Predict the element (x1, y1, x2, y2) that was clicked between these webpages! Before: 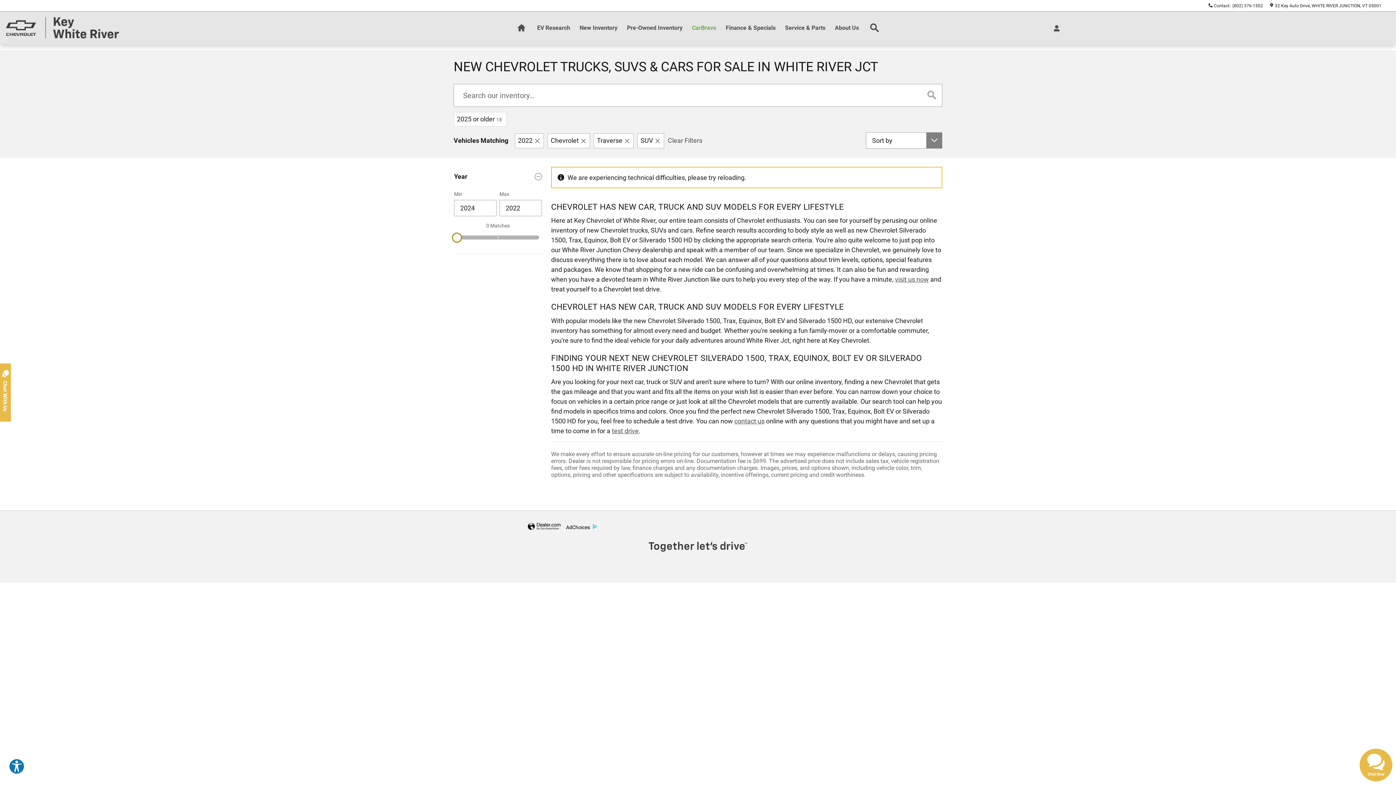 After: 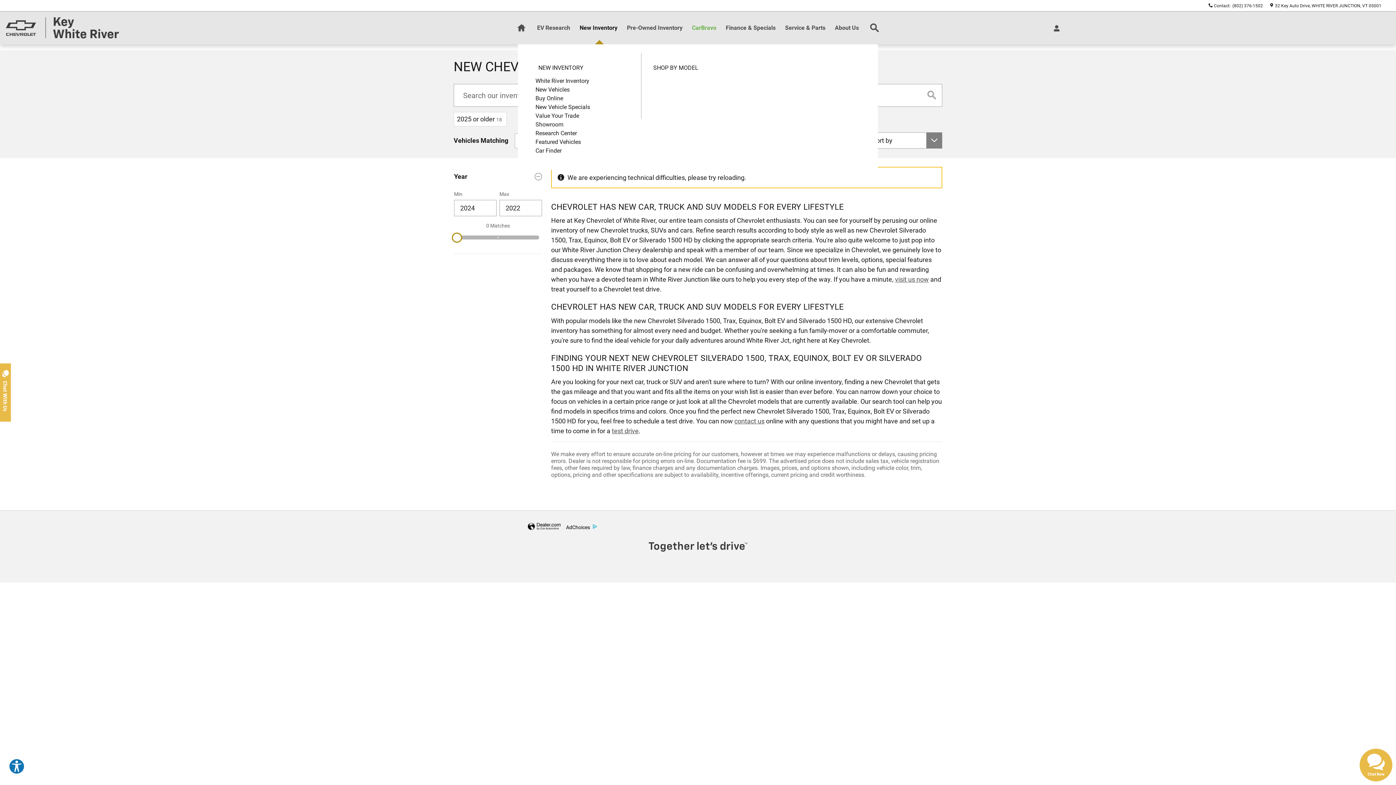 Action: bbox: (575, 11, 622, 44) label: New Inventory